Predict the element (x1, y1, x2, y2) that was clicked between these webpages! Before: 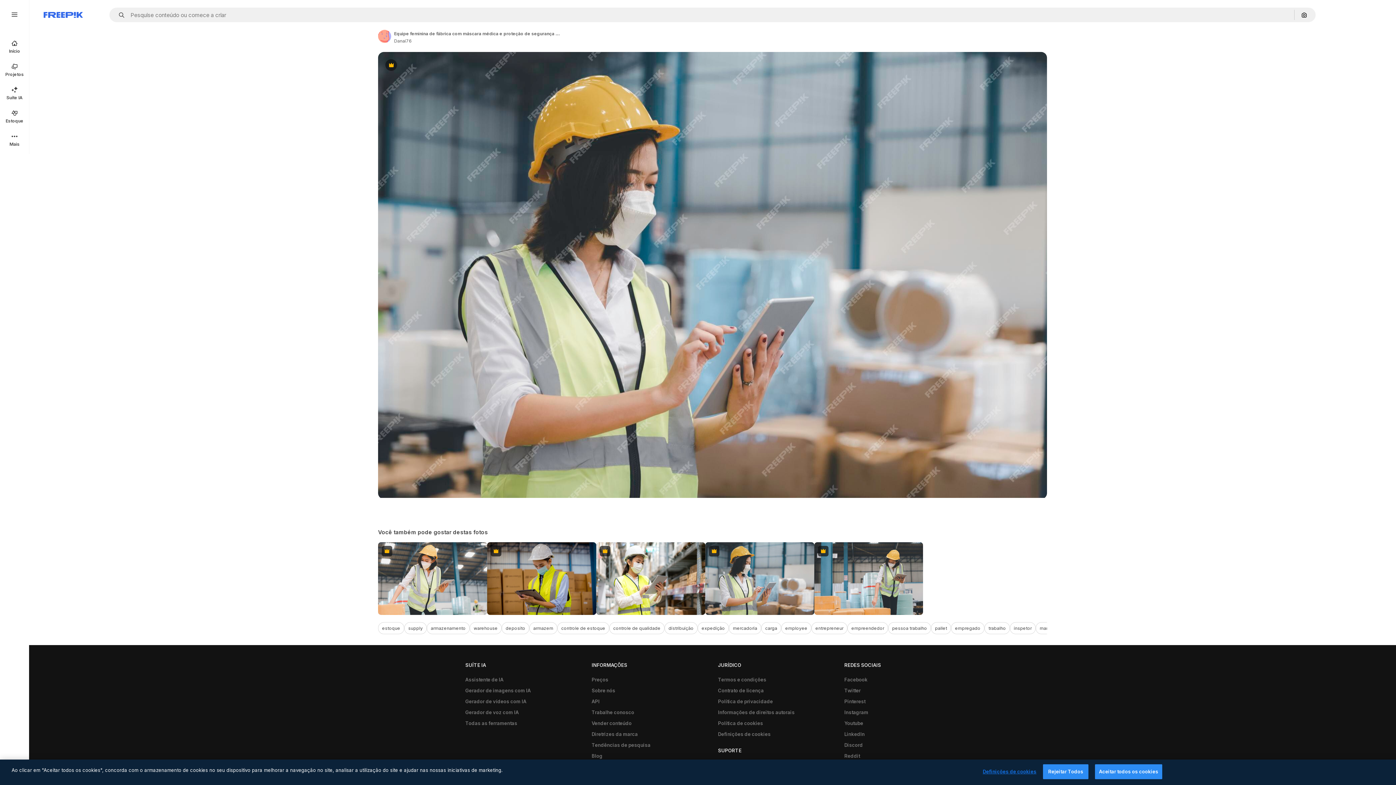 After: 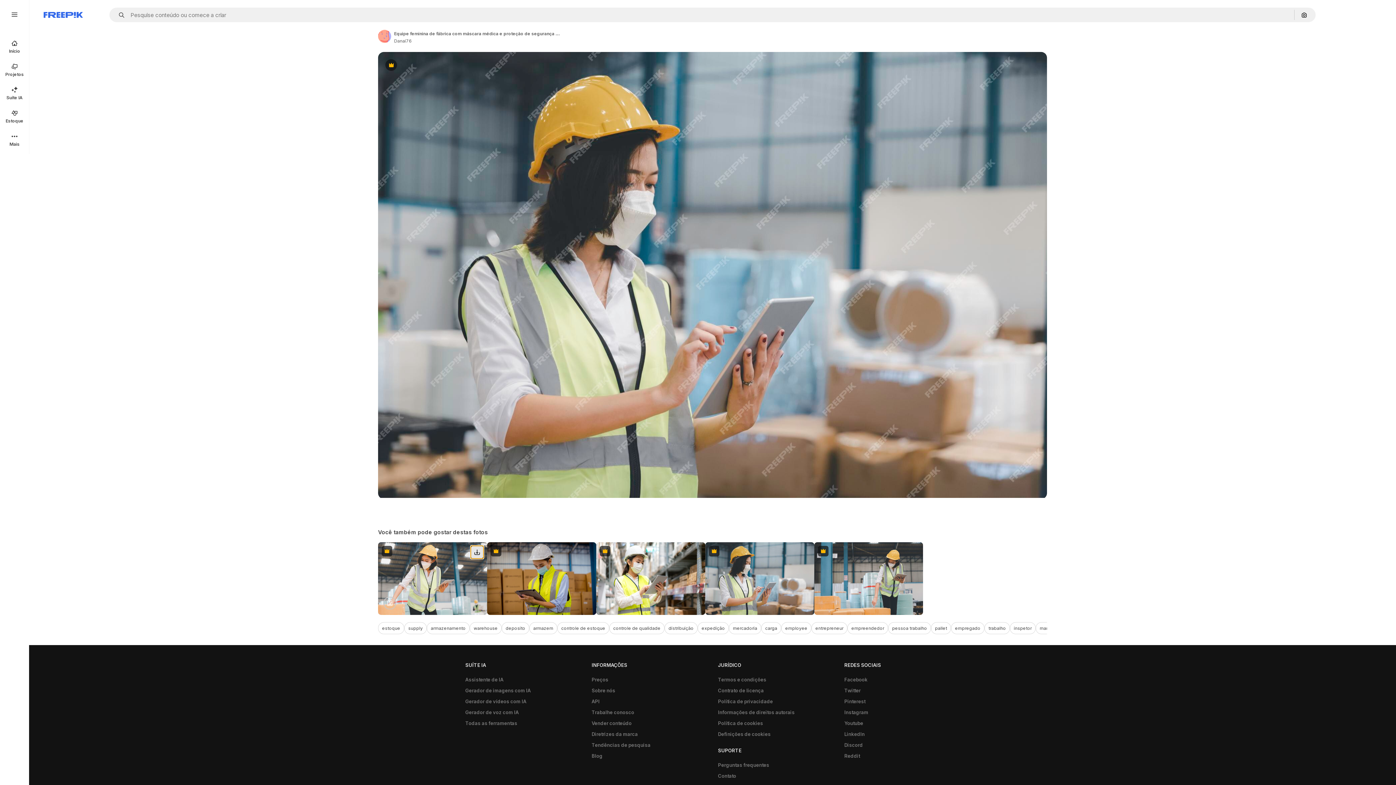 Action: label: Faça o download bbox: (470, 546, 483, 559)